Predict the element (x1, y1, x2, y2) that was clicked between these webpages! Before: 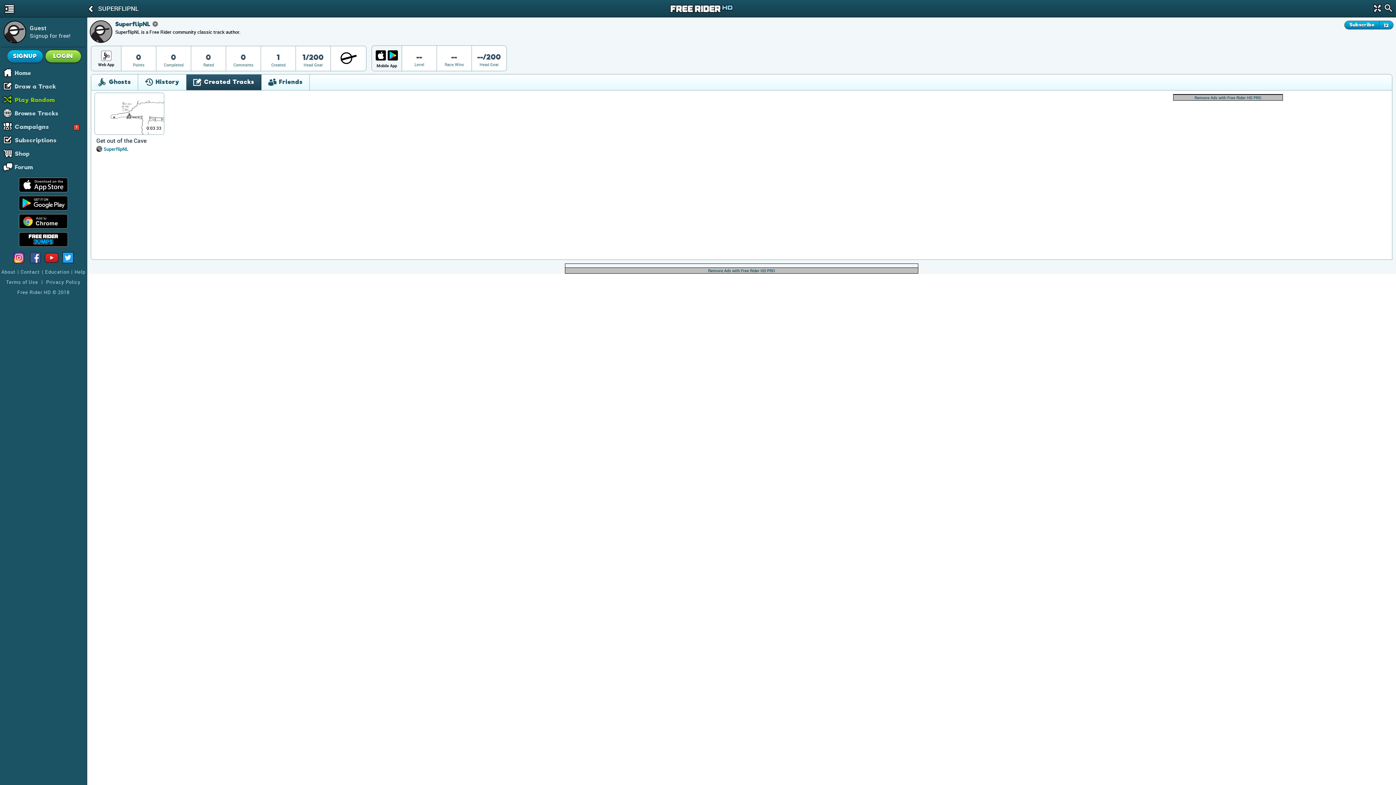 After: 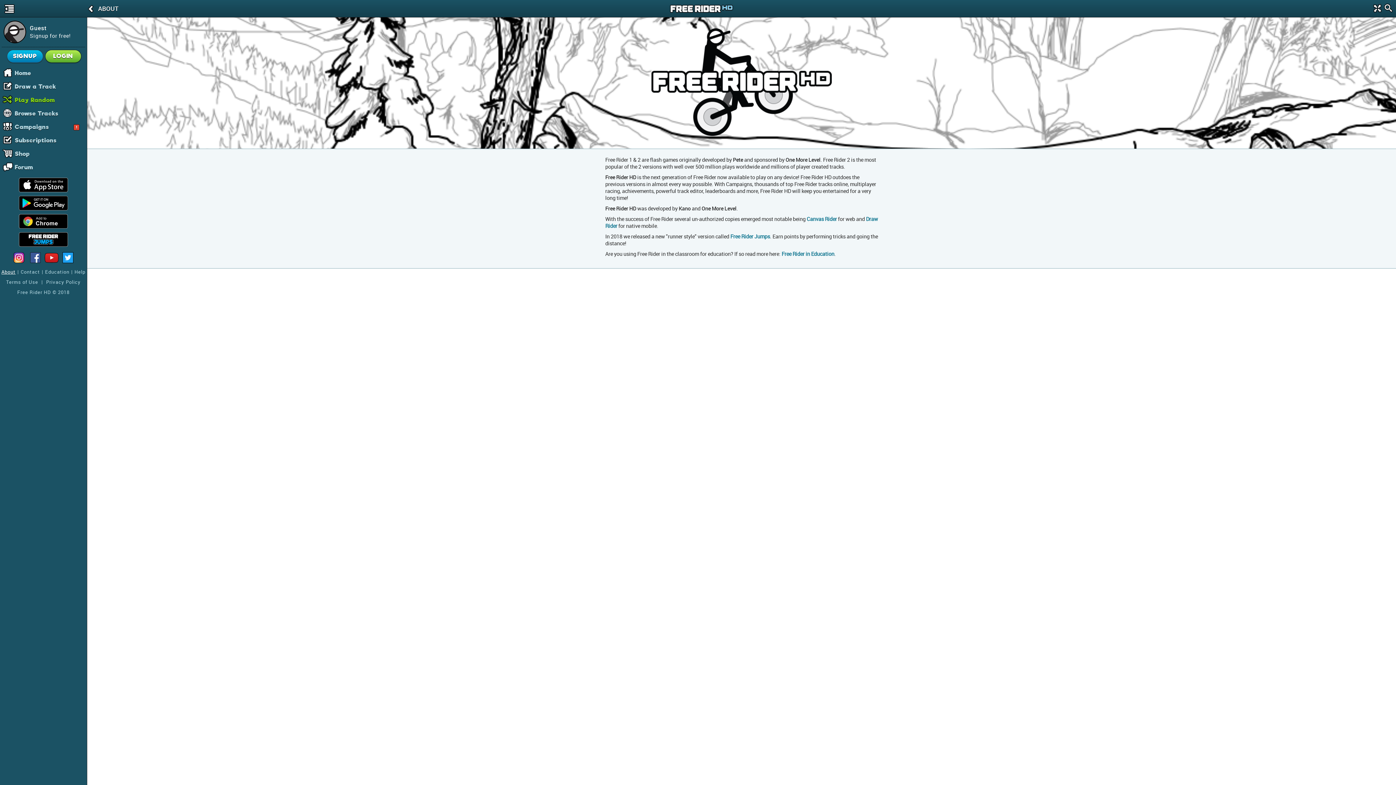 Action: bbox: (1, 268, 15, 275) label: About